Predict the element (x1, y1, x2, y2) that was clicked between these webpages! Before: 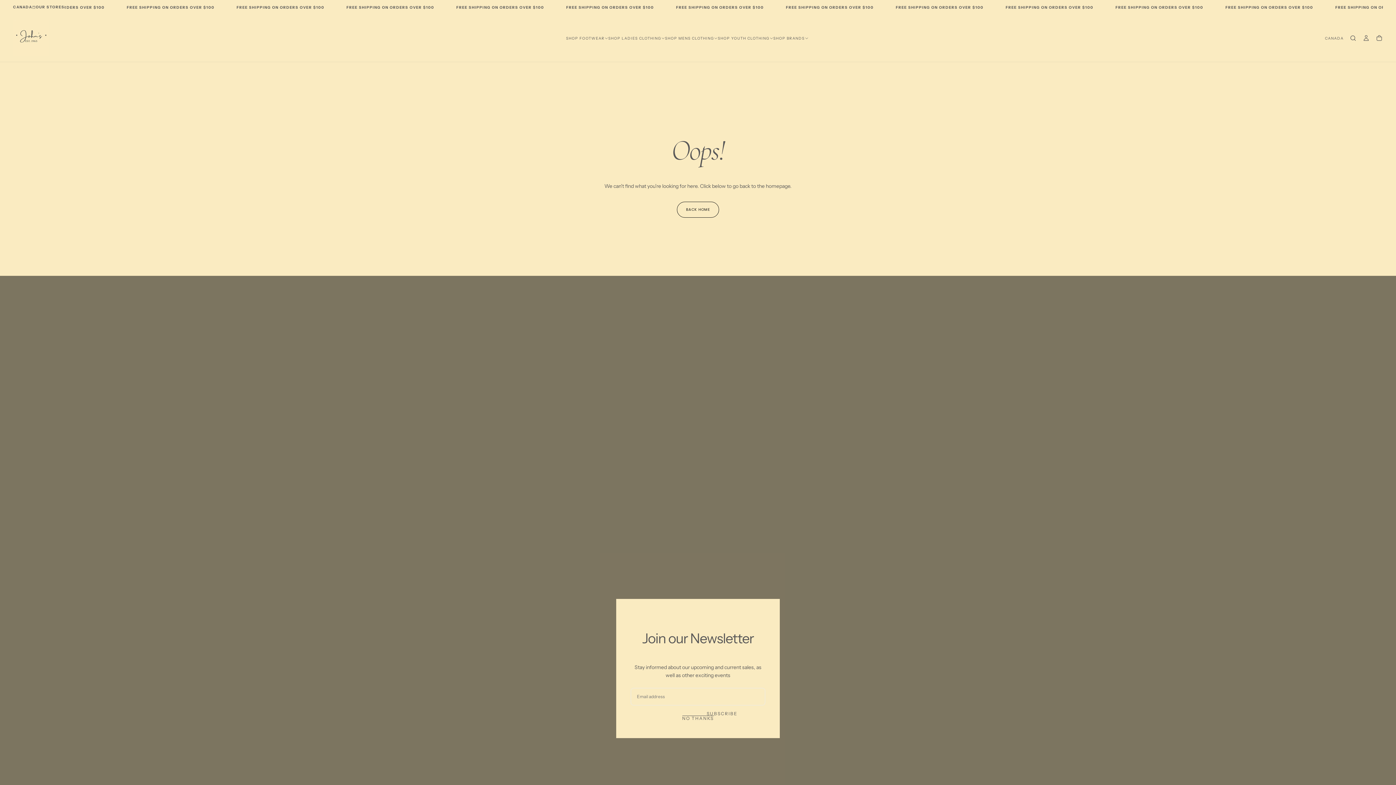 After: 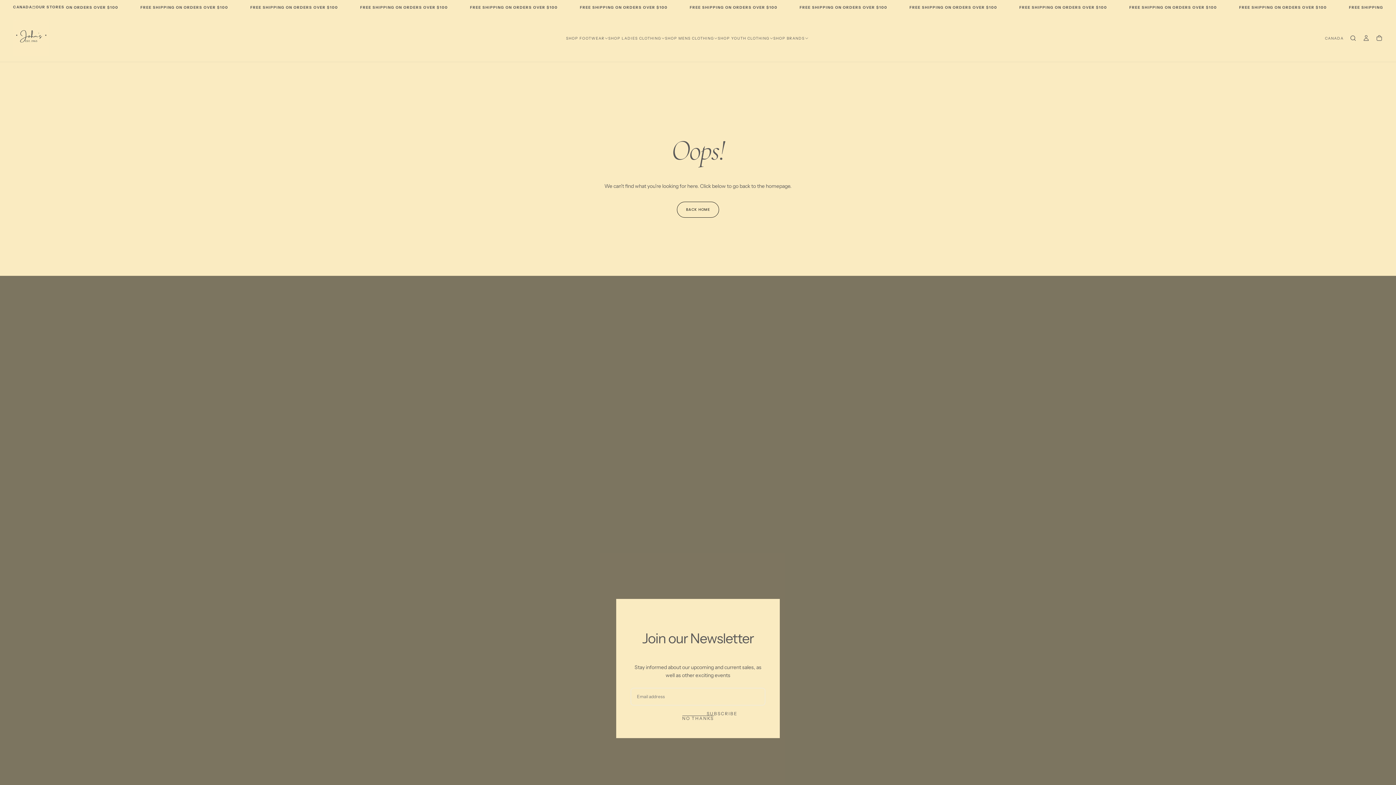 Action: label: Our Stores bbox: (32, 5, 64, 9)